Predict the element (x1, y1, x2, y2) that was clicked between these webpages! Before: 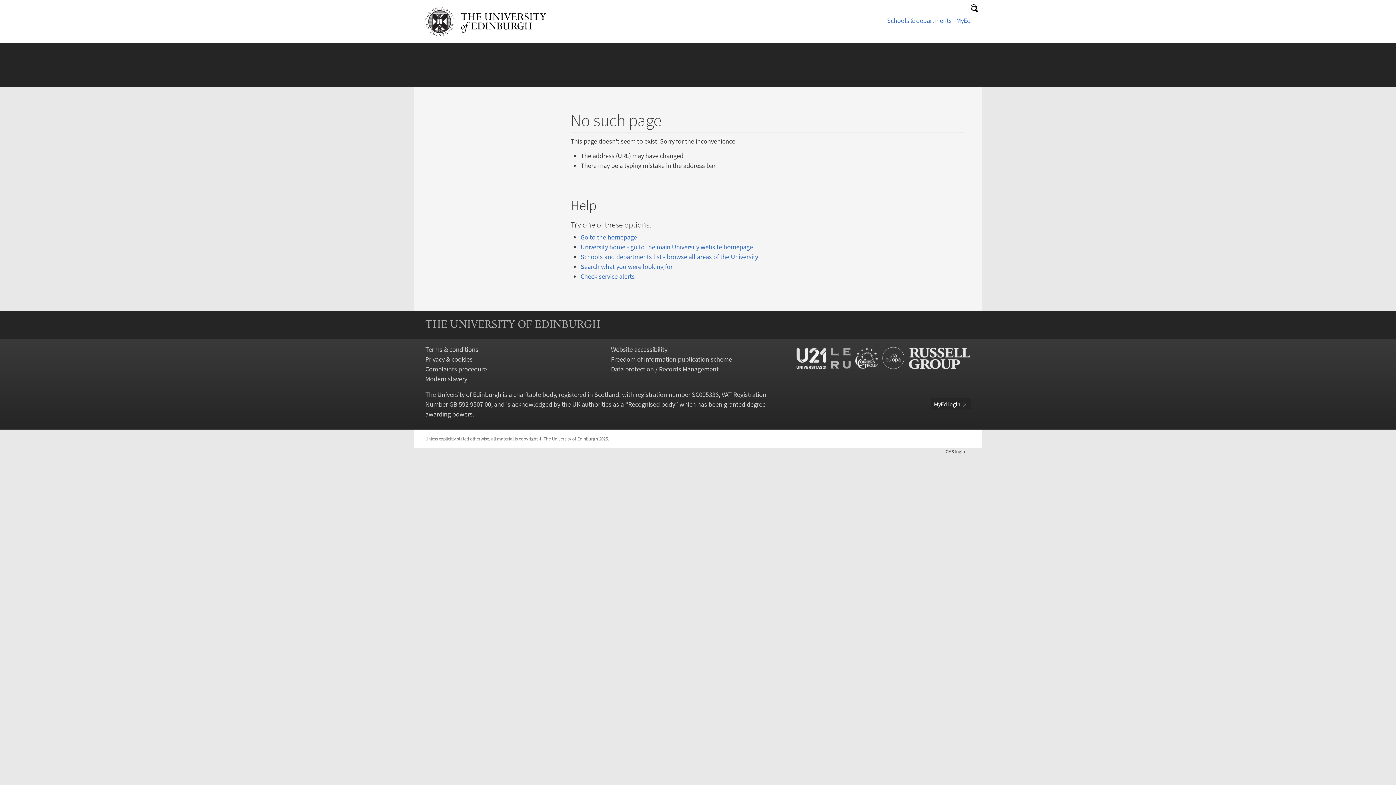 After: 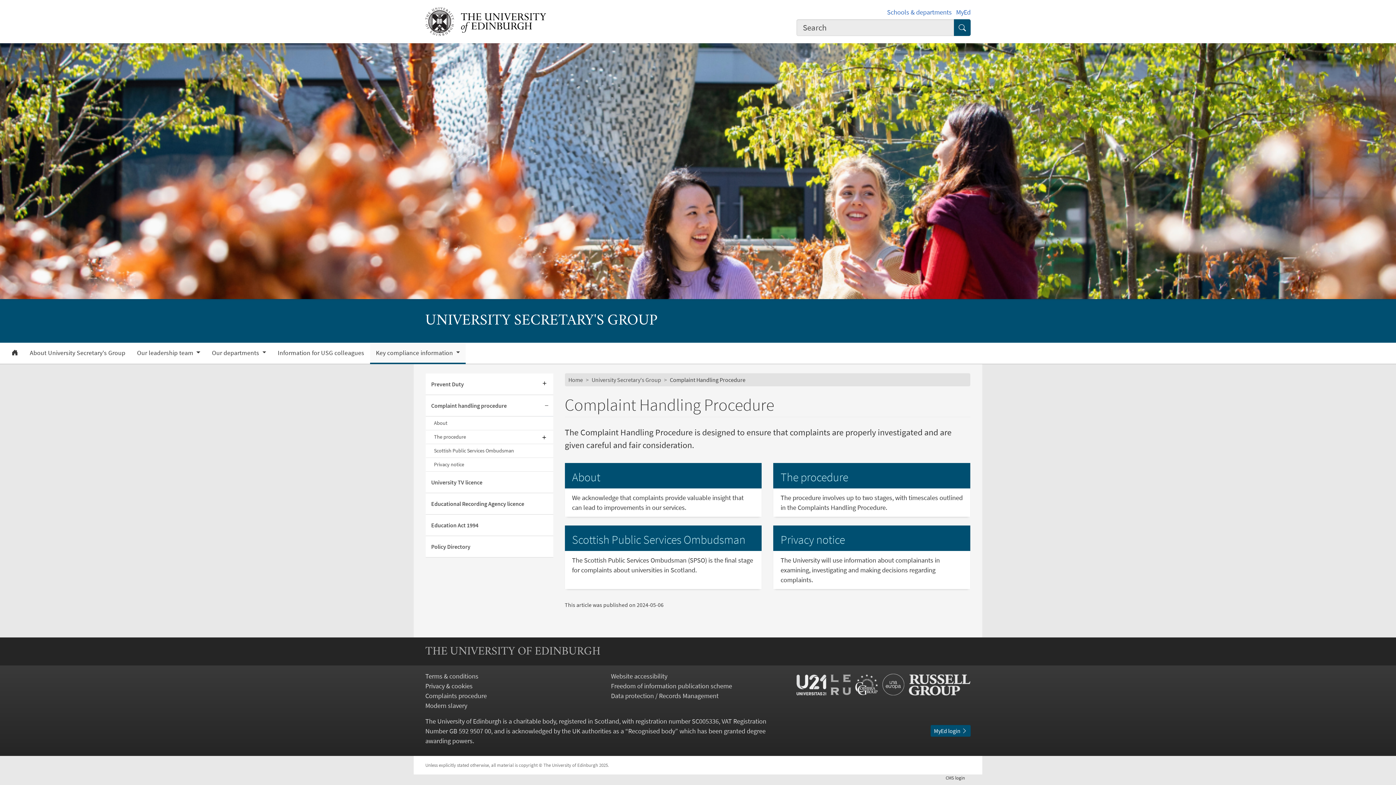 Action: bbox: (425, 365, 486, 373) label: Complaints procedure